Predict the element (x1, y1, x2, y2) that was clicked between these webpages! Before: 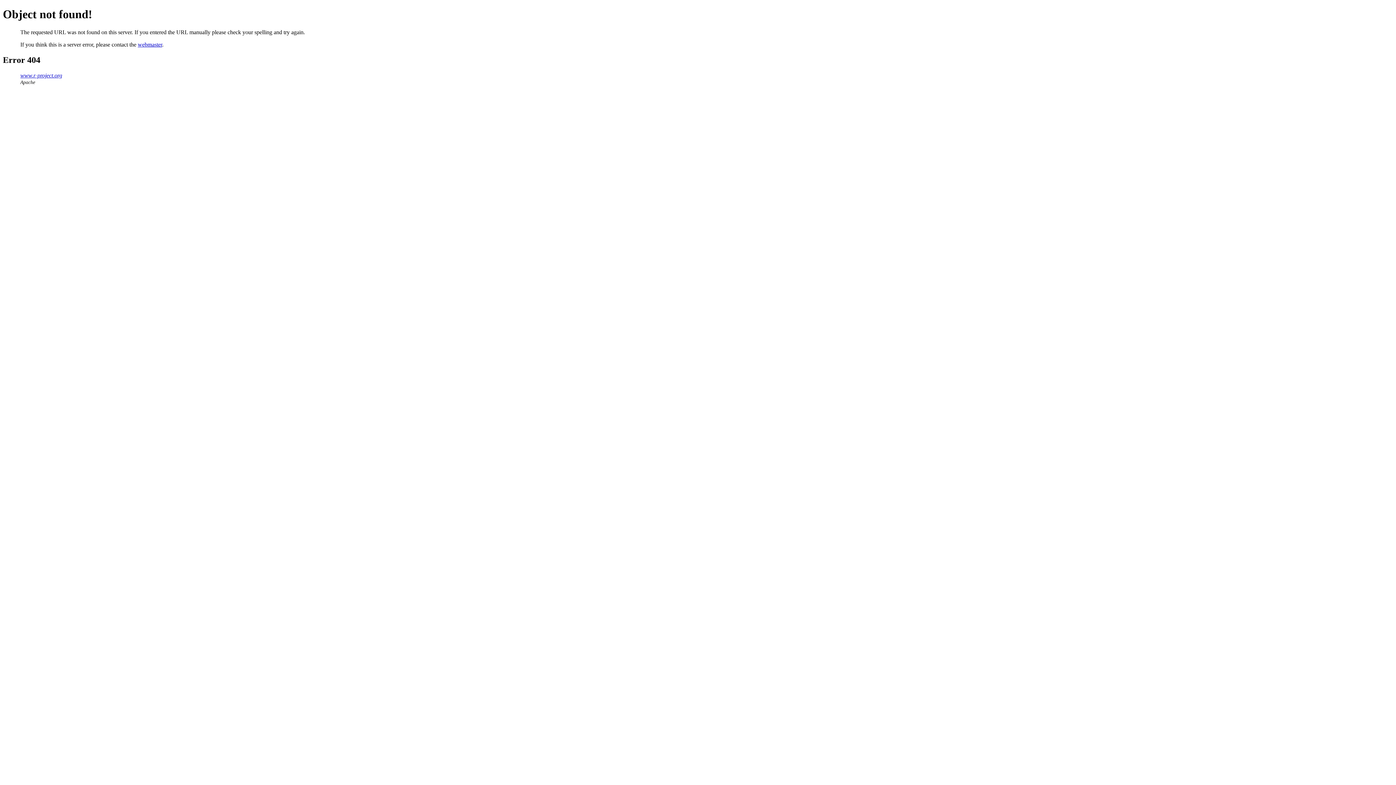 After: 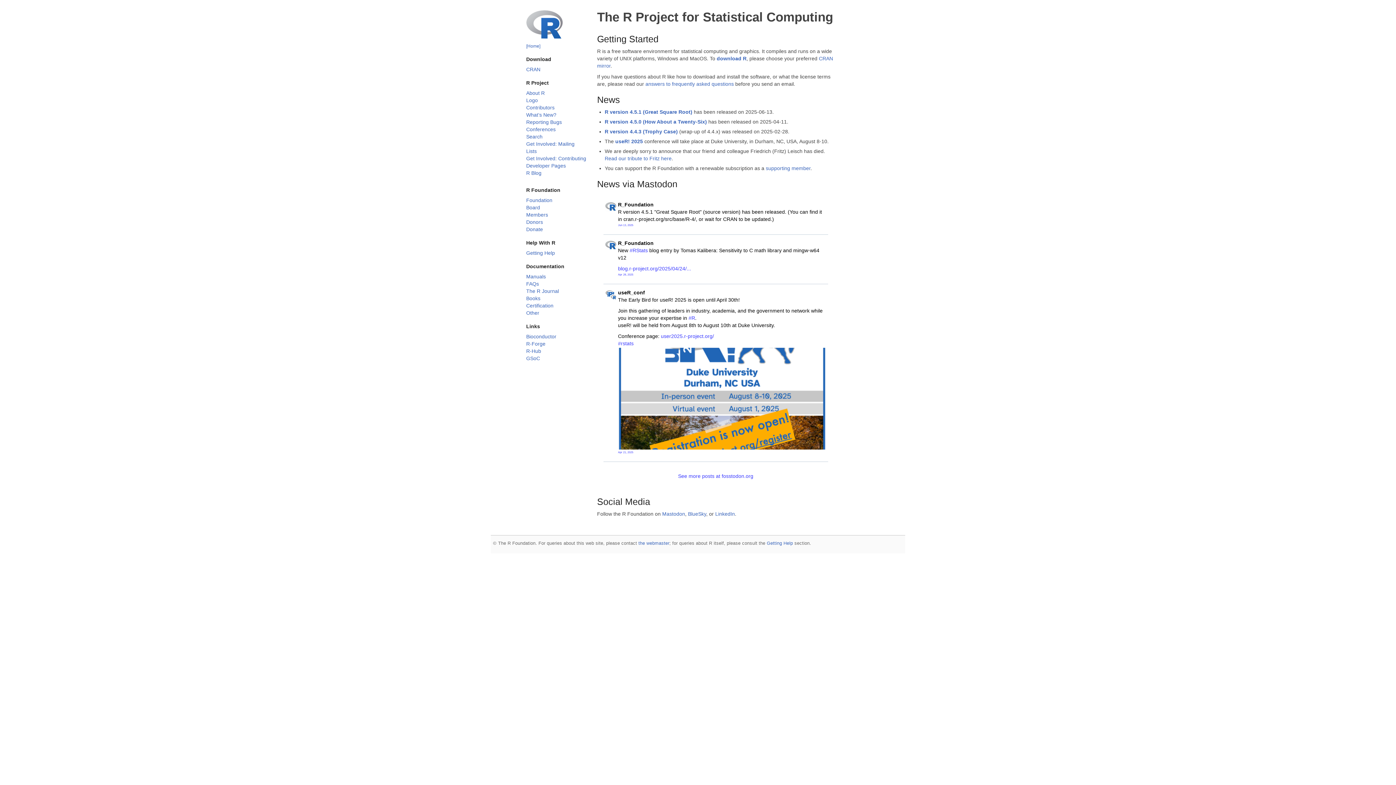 Action: label: www.r-project.org bbox: (20, 72, 62, 78)